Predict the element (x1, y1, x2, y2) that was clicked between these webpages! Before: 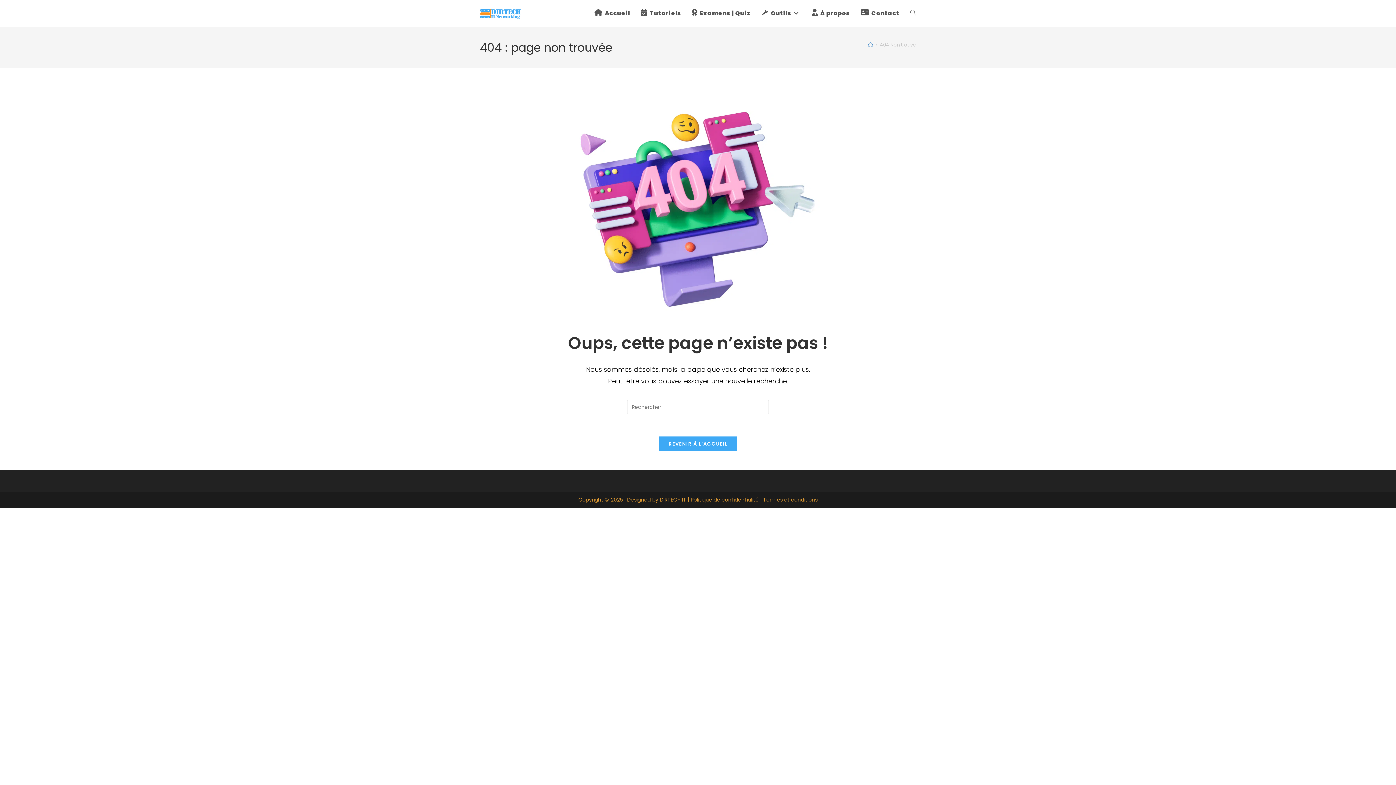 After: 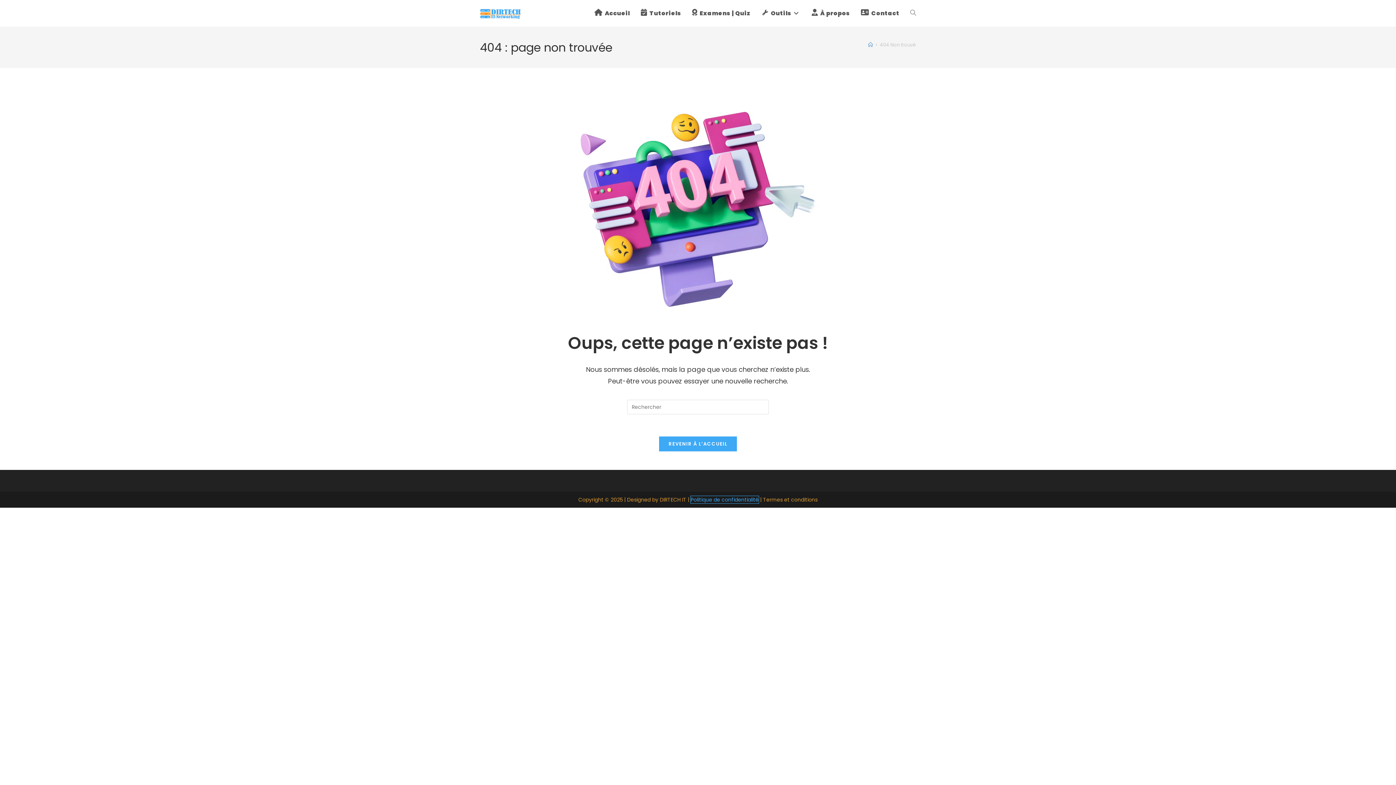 Action: bbox: (690, 496, 758, 503) label: Politique de confidentialité